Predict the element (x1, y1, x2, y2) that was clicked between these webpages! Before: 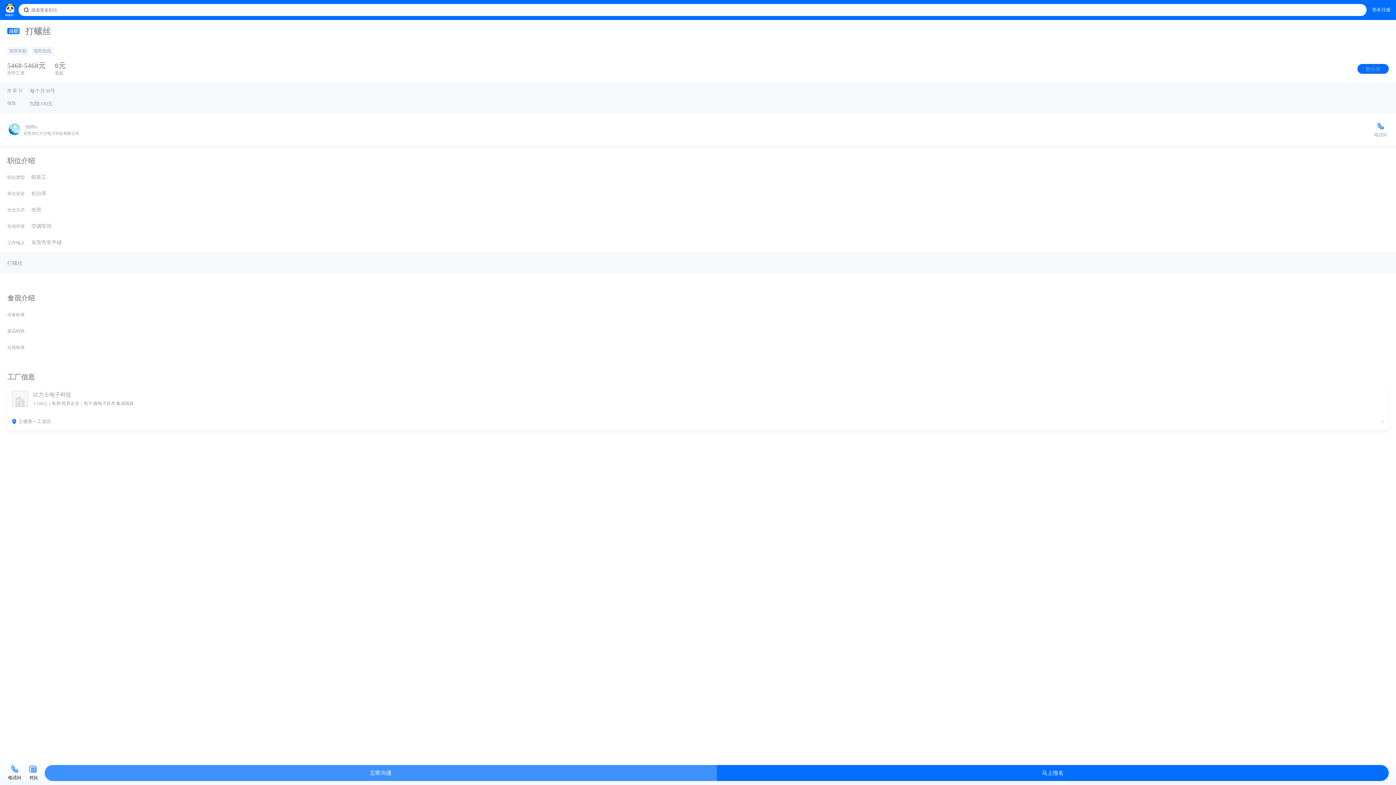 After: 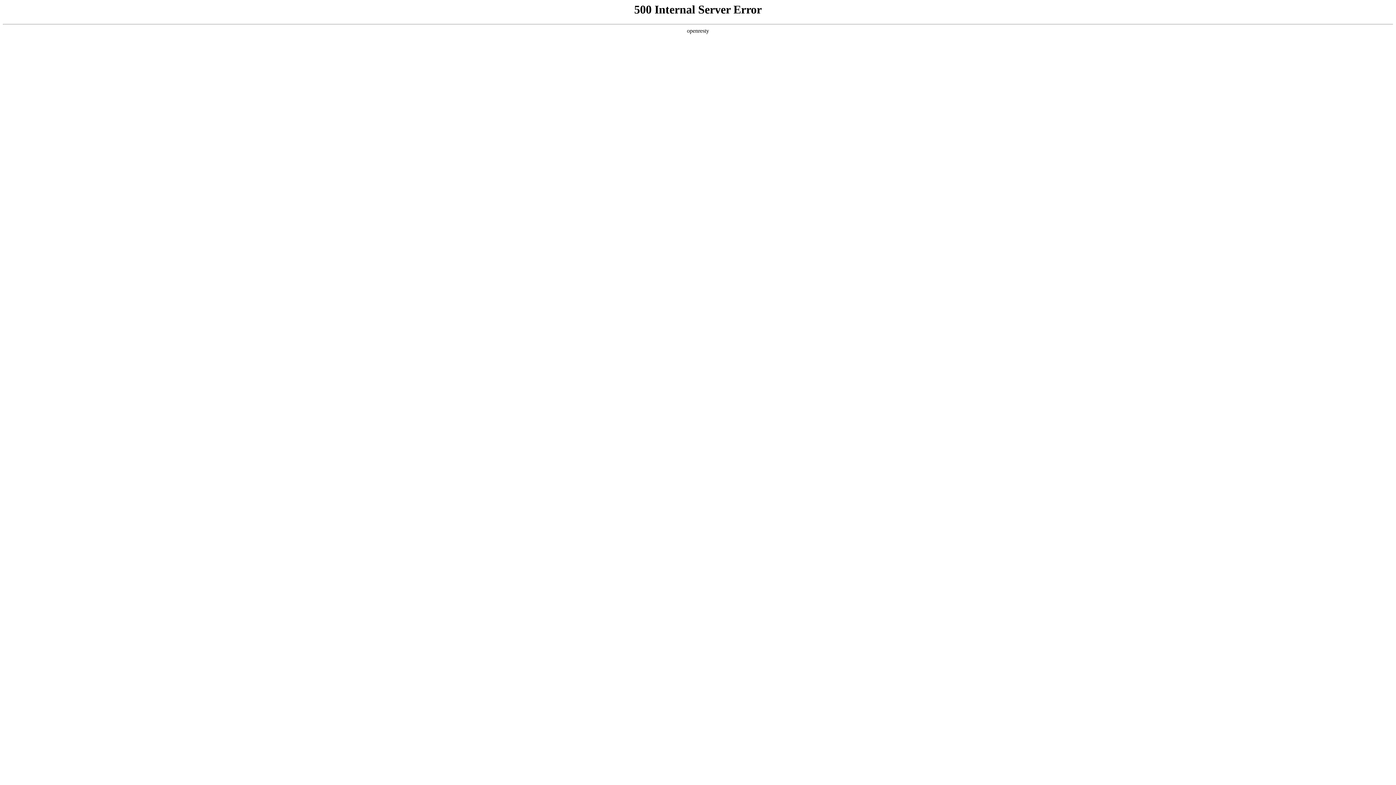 Action: bbox: (1357, 63, 1389, 73) label: 教你算